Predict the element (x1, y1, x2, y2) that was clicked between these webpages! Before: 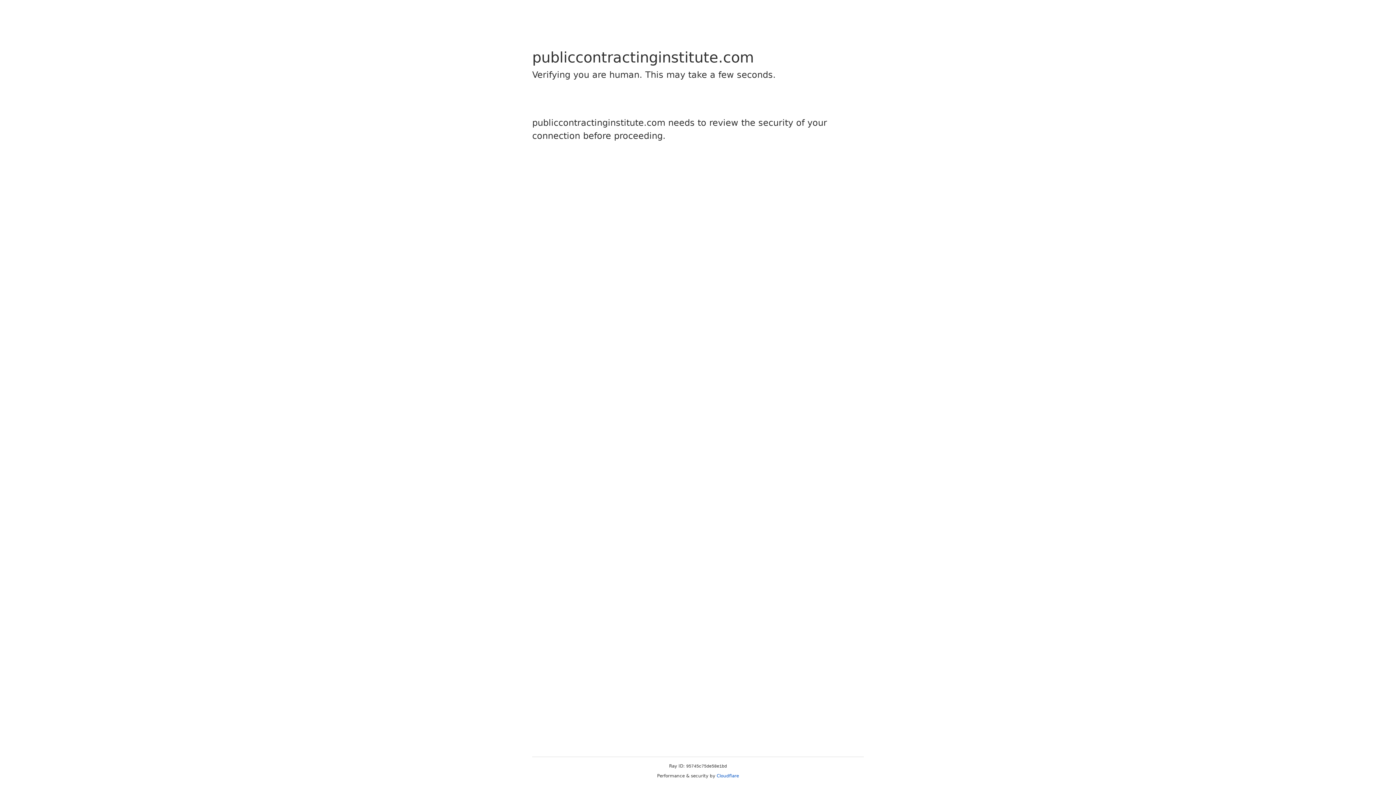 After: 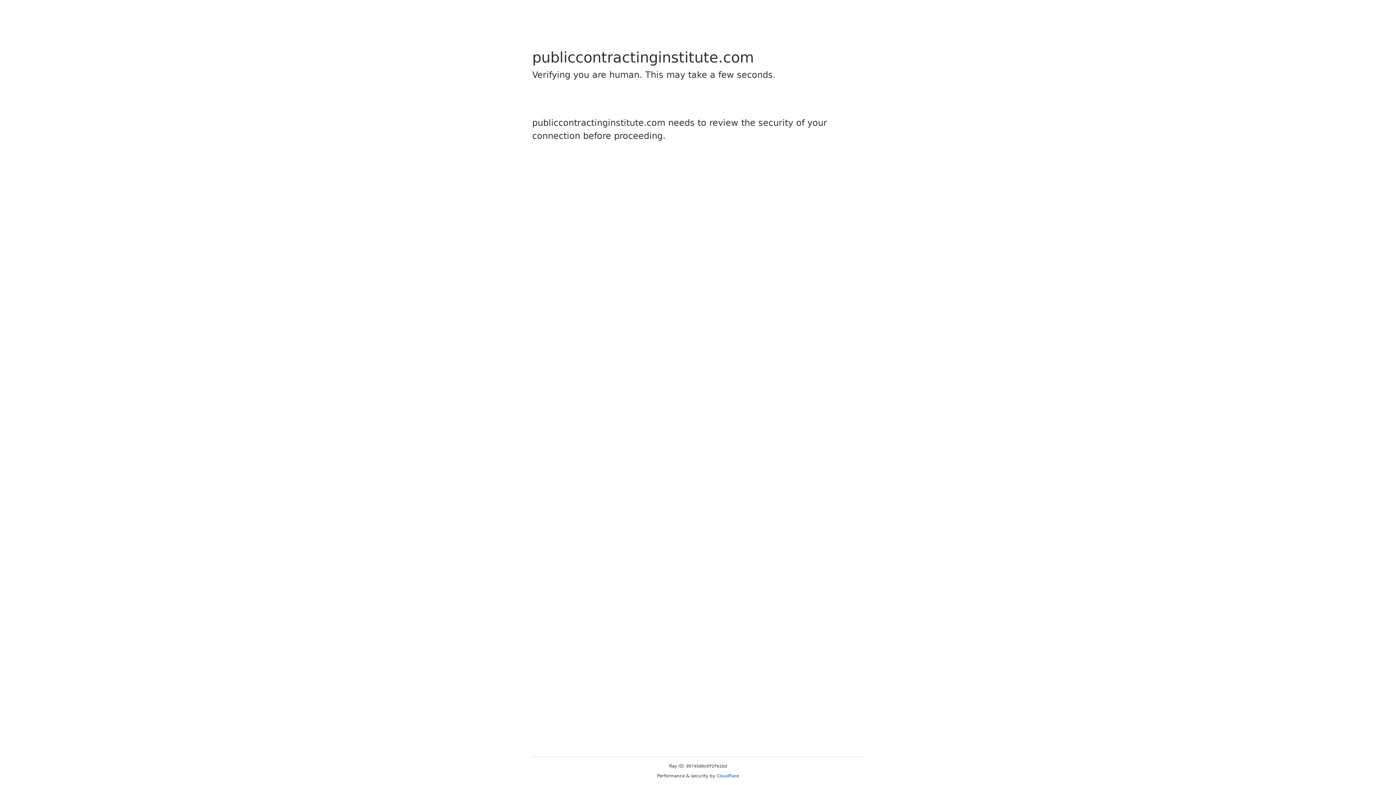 Action: bbox: (716, 773, 739, 778) label: Cloudflare